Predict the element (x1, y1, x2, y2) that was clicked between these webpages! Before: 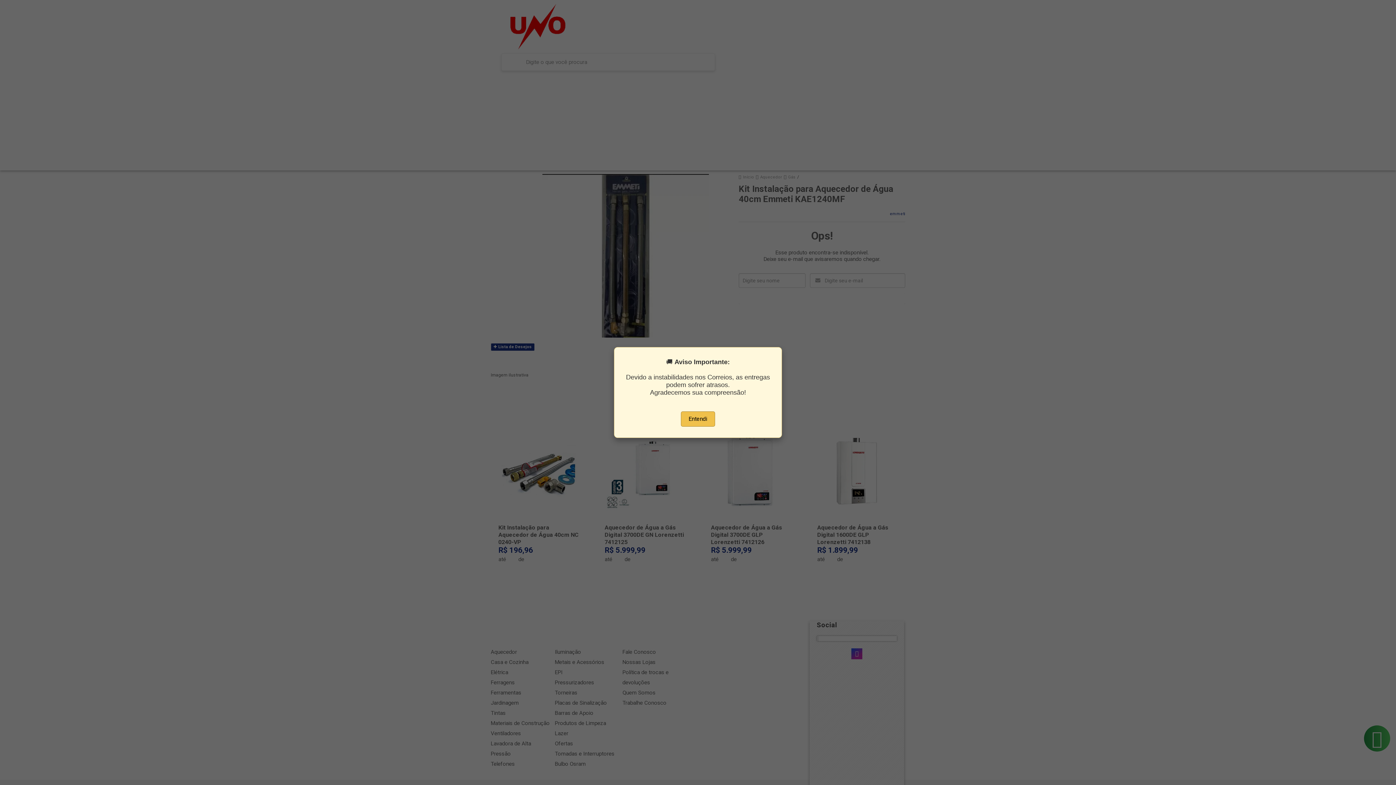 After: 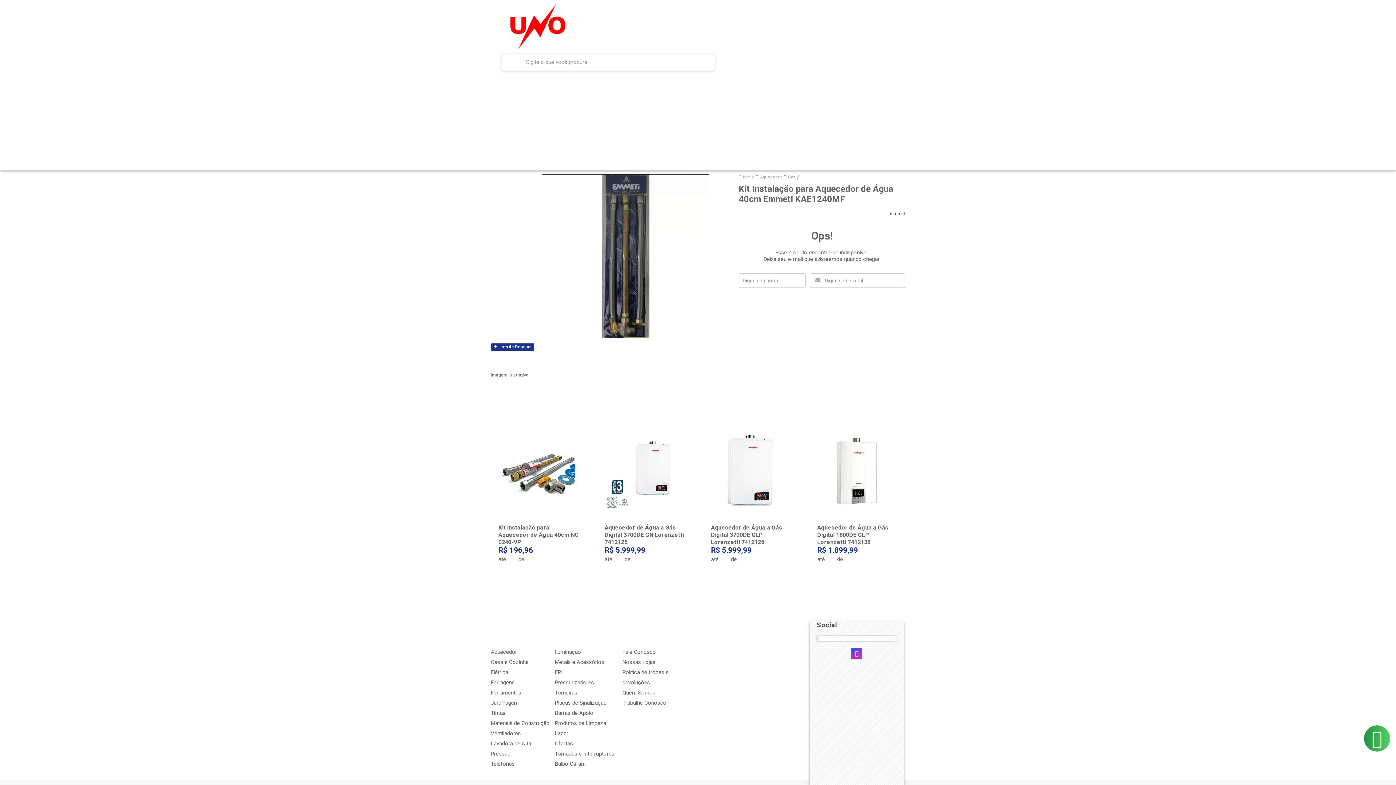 Action: label: Entendi bbox: (681, 411, 715, 426)